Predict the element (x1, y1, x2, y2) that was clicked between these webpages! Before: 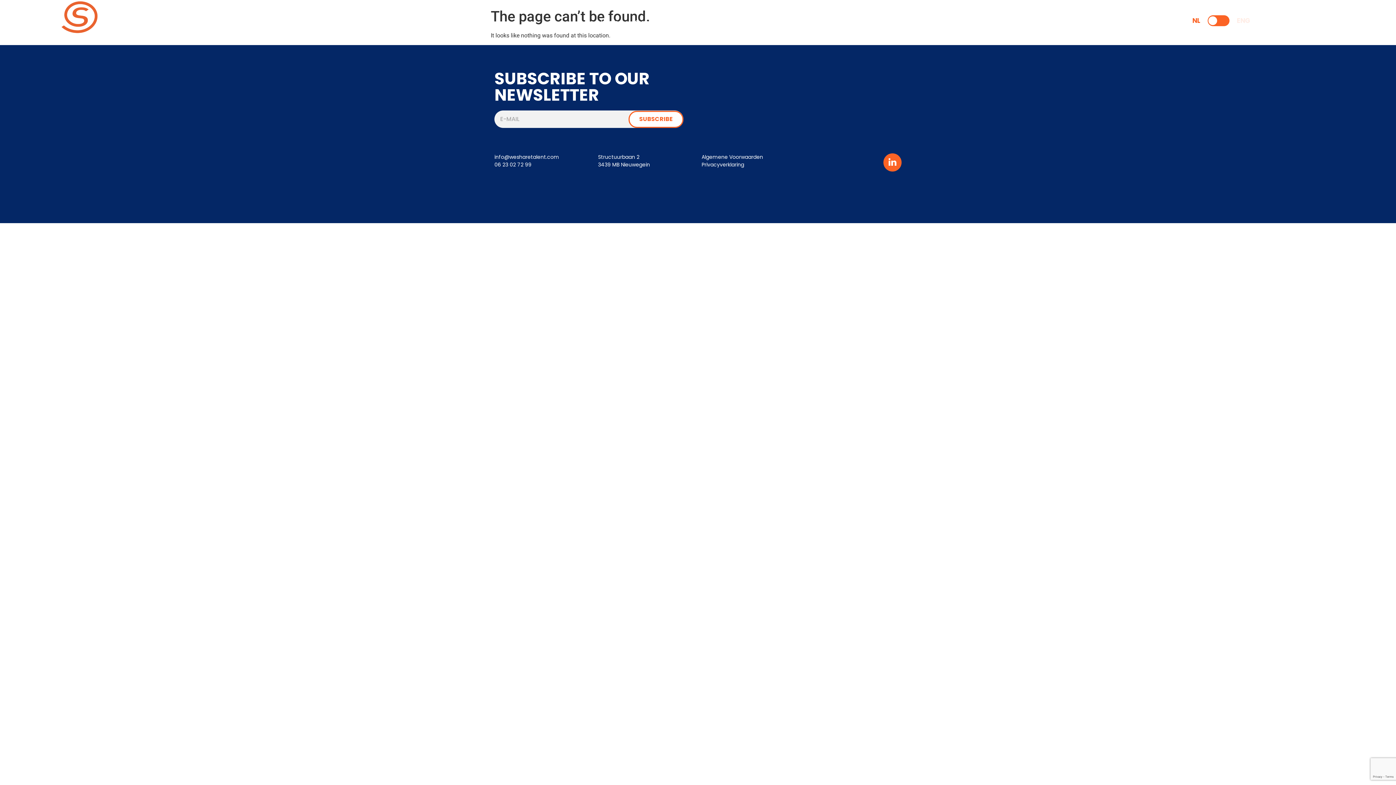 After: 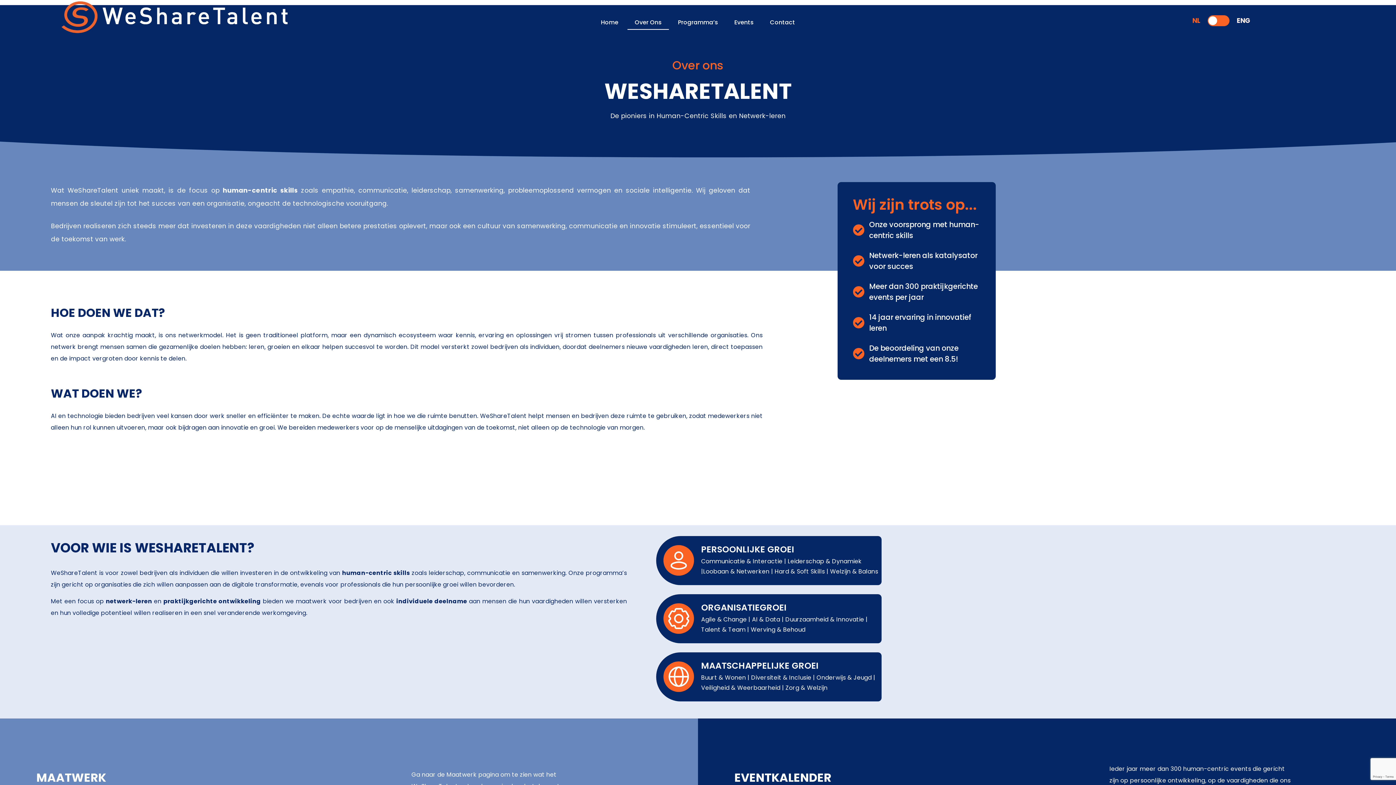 Action: bbox: (627, 15, 669, 29) label: Over Ons